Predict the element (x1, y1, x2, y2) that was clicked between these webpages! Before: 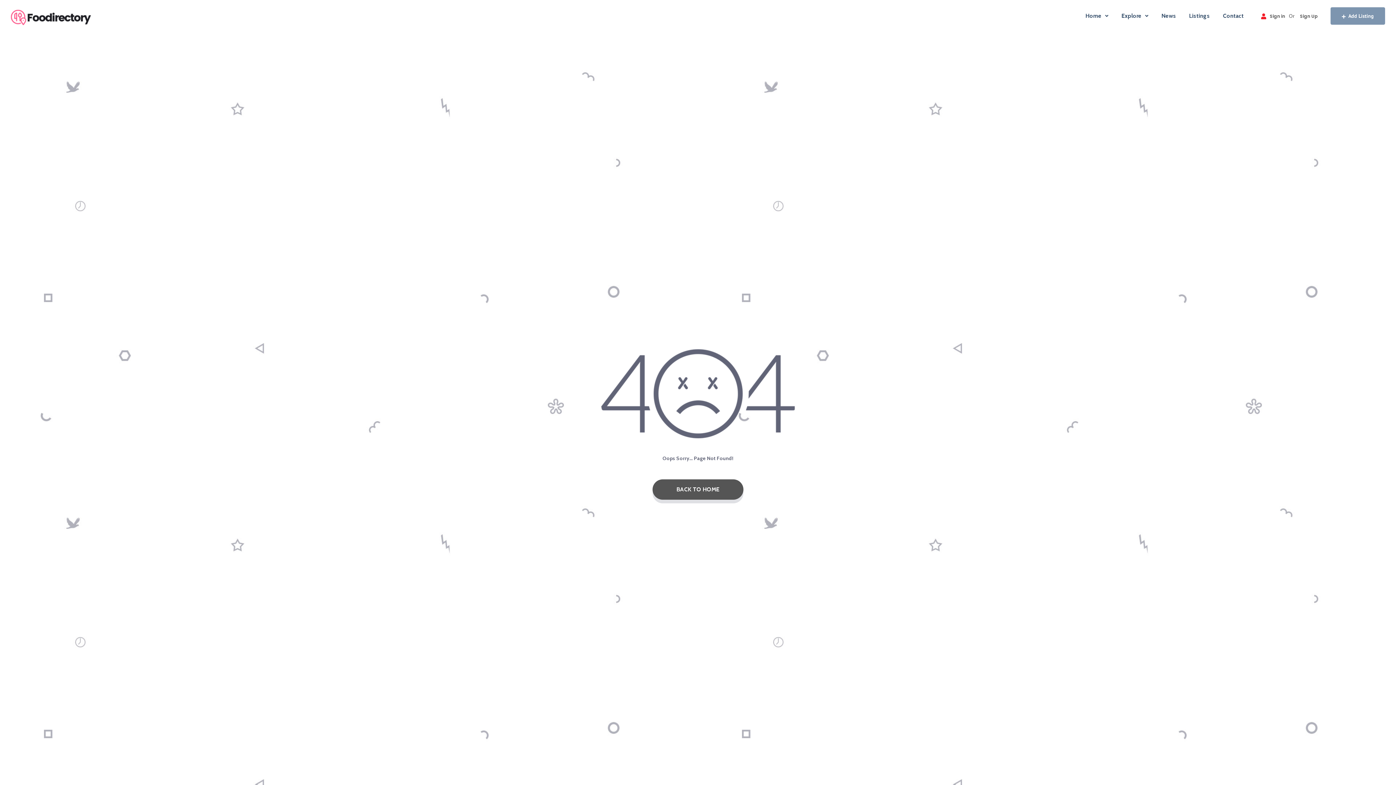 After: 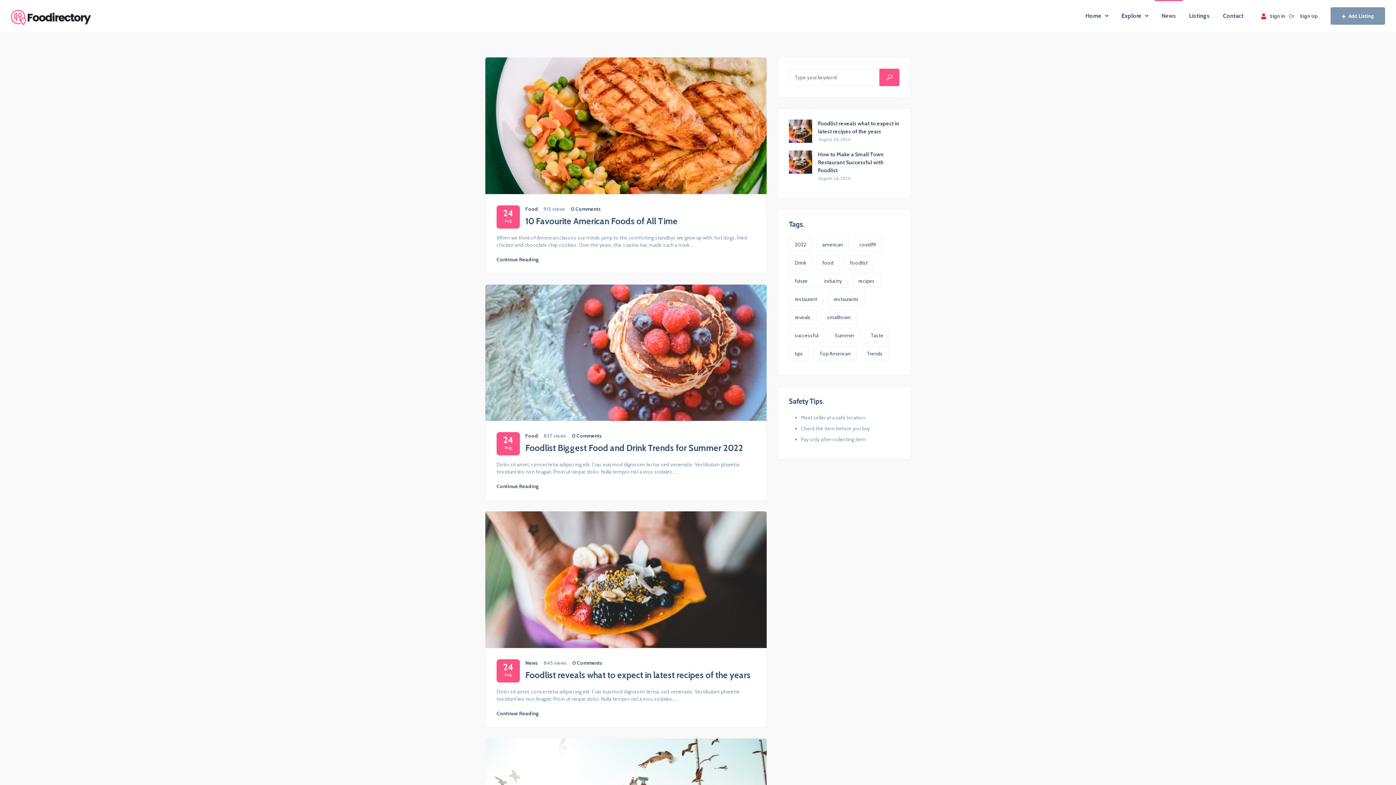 Action: bbox: (1155, 0, 1182, 32) label: News